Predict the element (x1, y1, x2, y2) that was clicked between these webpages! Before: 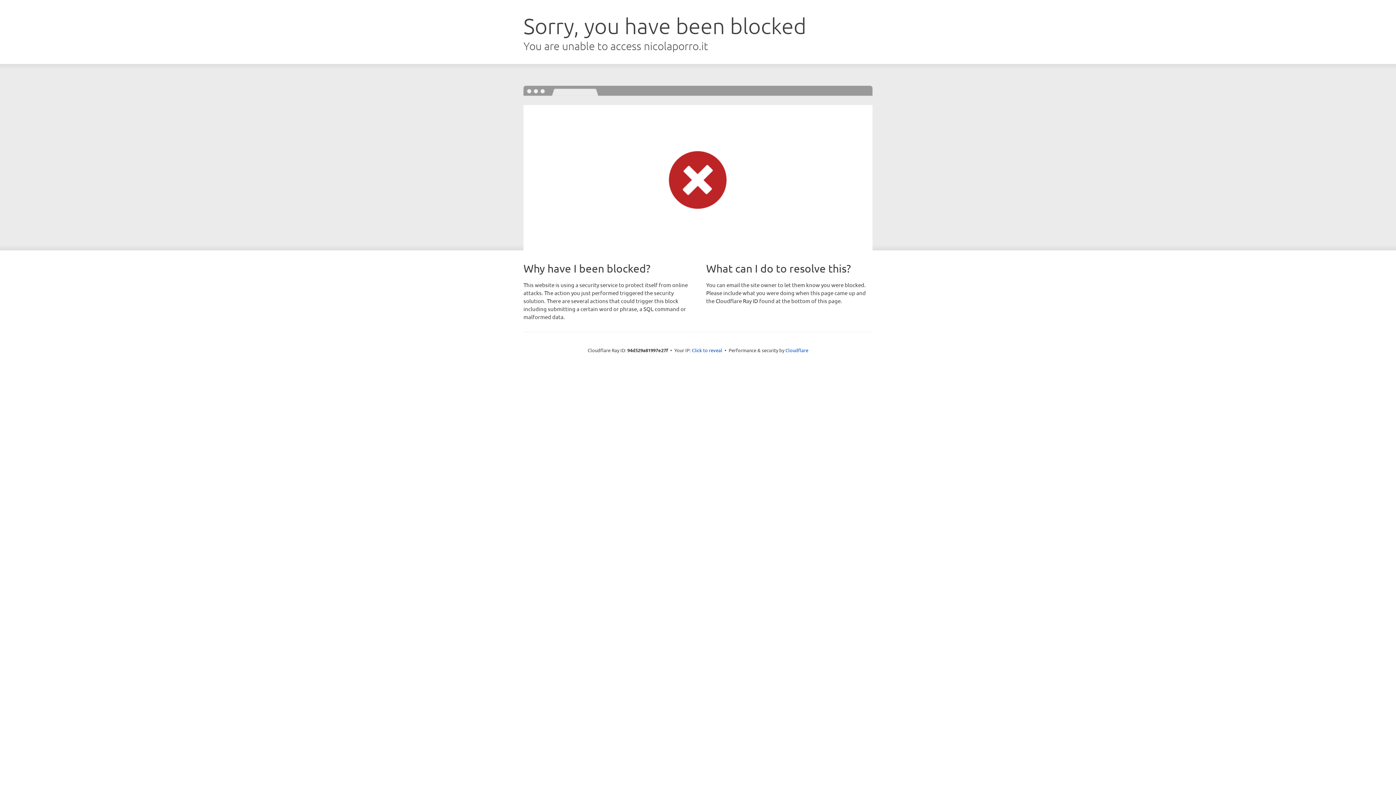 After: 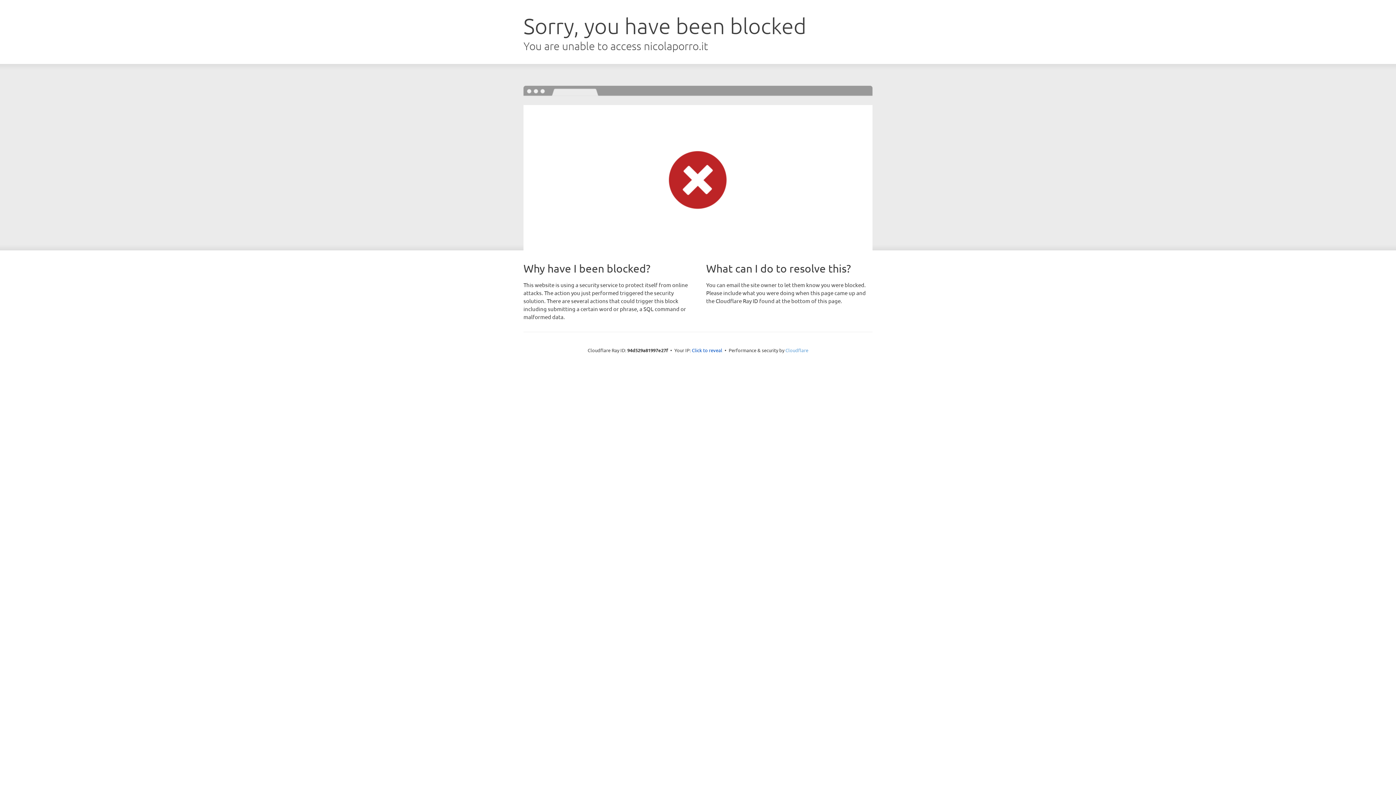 Action: label: Cloudflare bbox: (785, 347, 808, 353)